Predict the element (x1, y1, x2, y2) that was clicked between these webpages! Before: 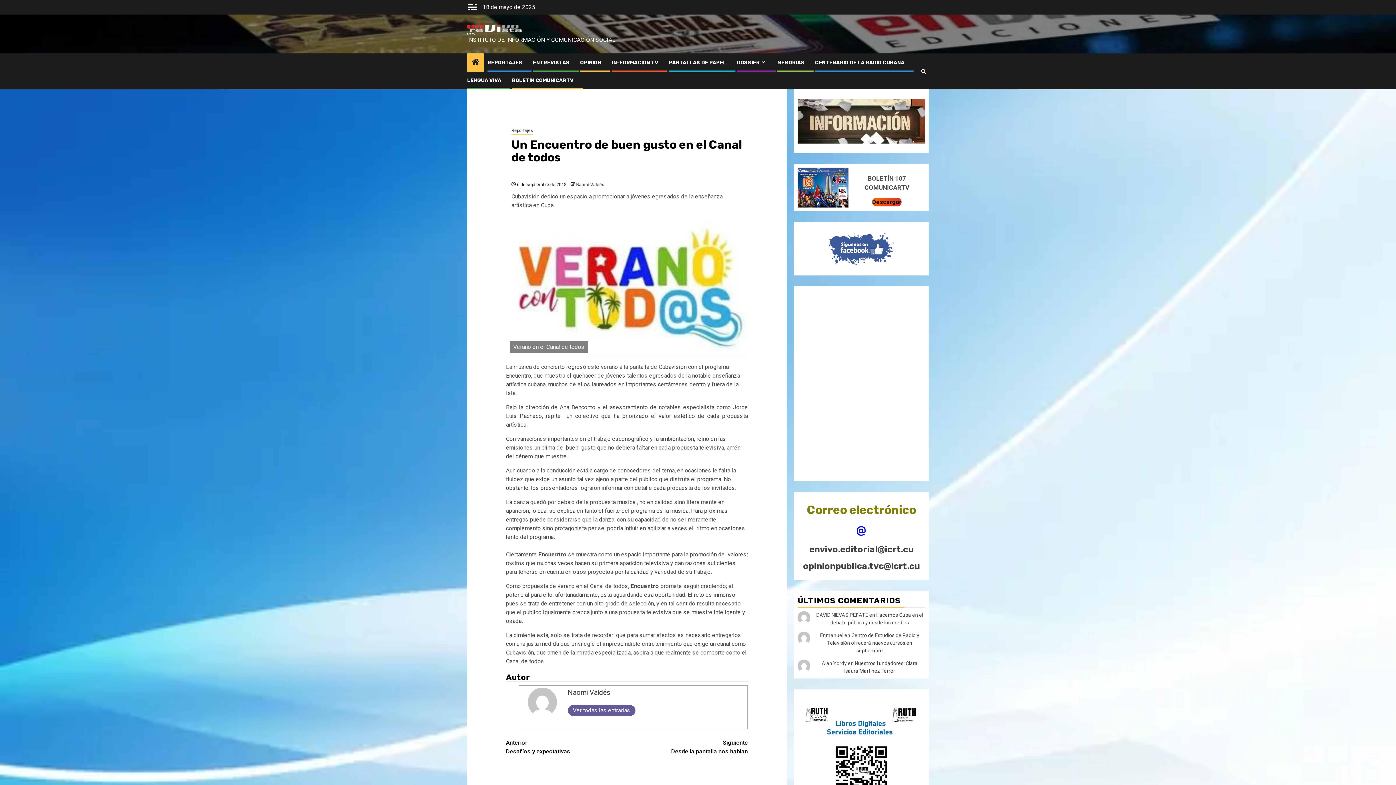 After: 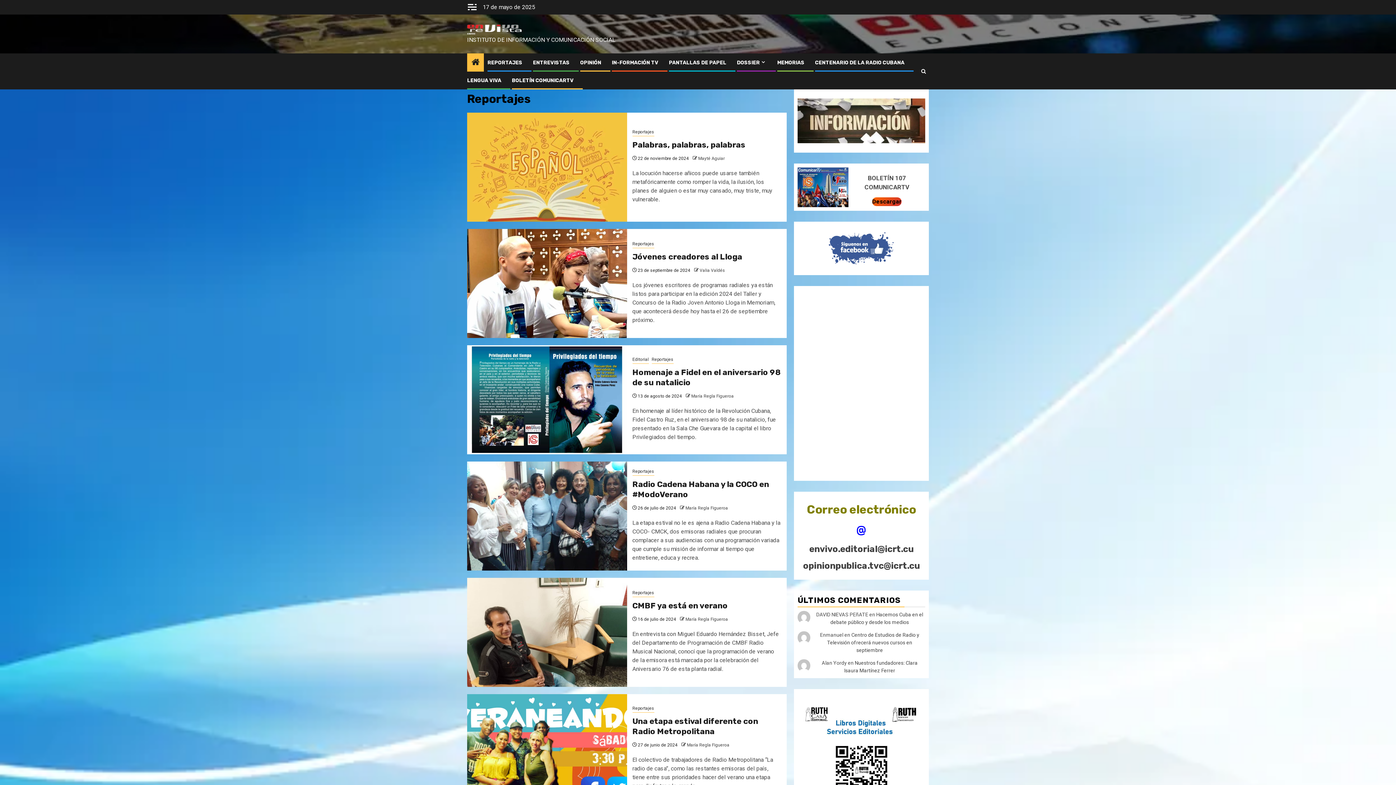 Action: label: REPORTAJES bbox: (487, 59, 522, 65)